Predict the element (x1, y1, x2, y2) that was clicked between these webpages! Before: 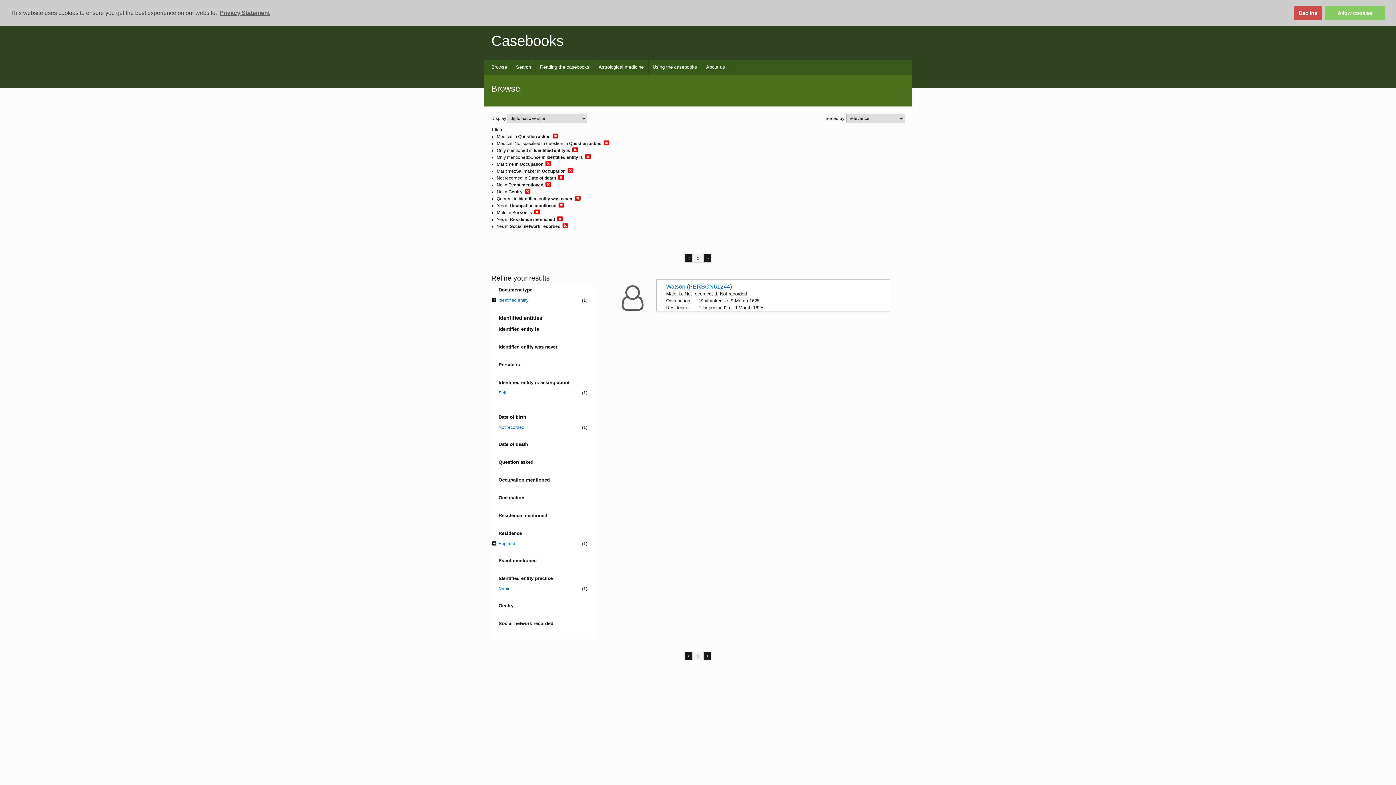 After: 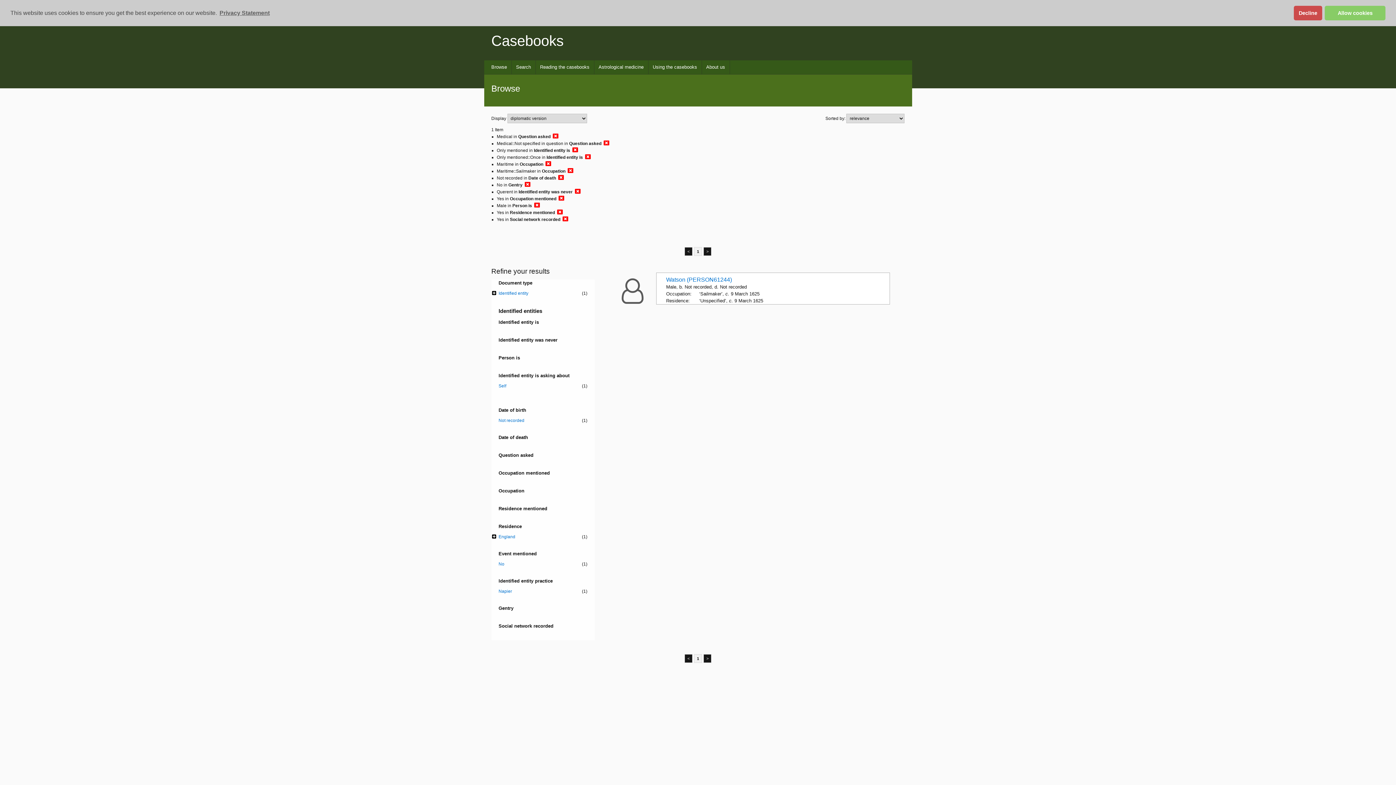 Action: bbox: (545, 181, 551, 187)